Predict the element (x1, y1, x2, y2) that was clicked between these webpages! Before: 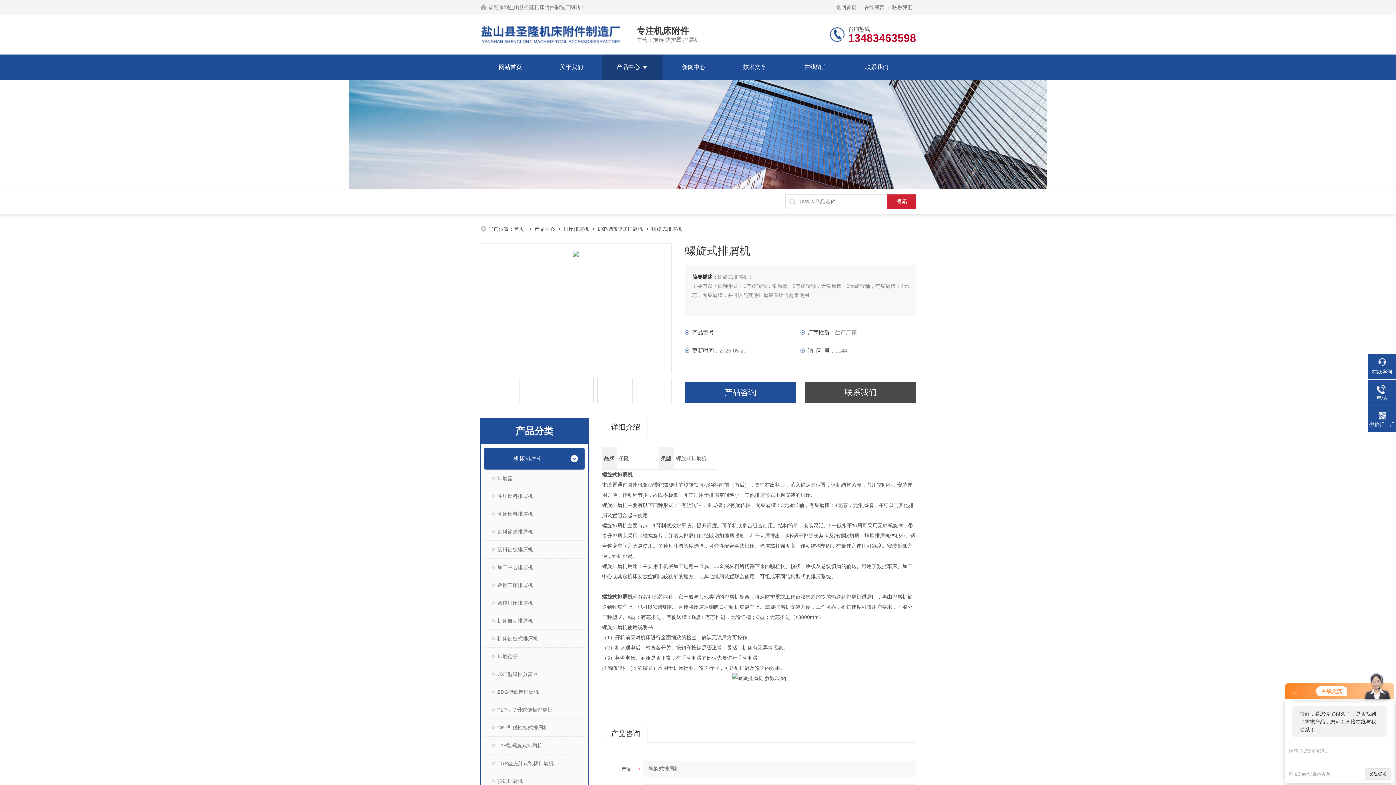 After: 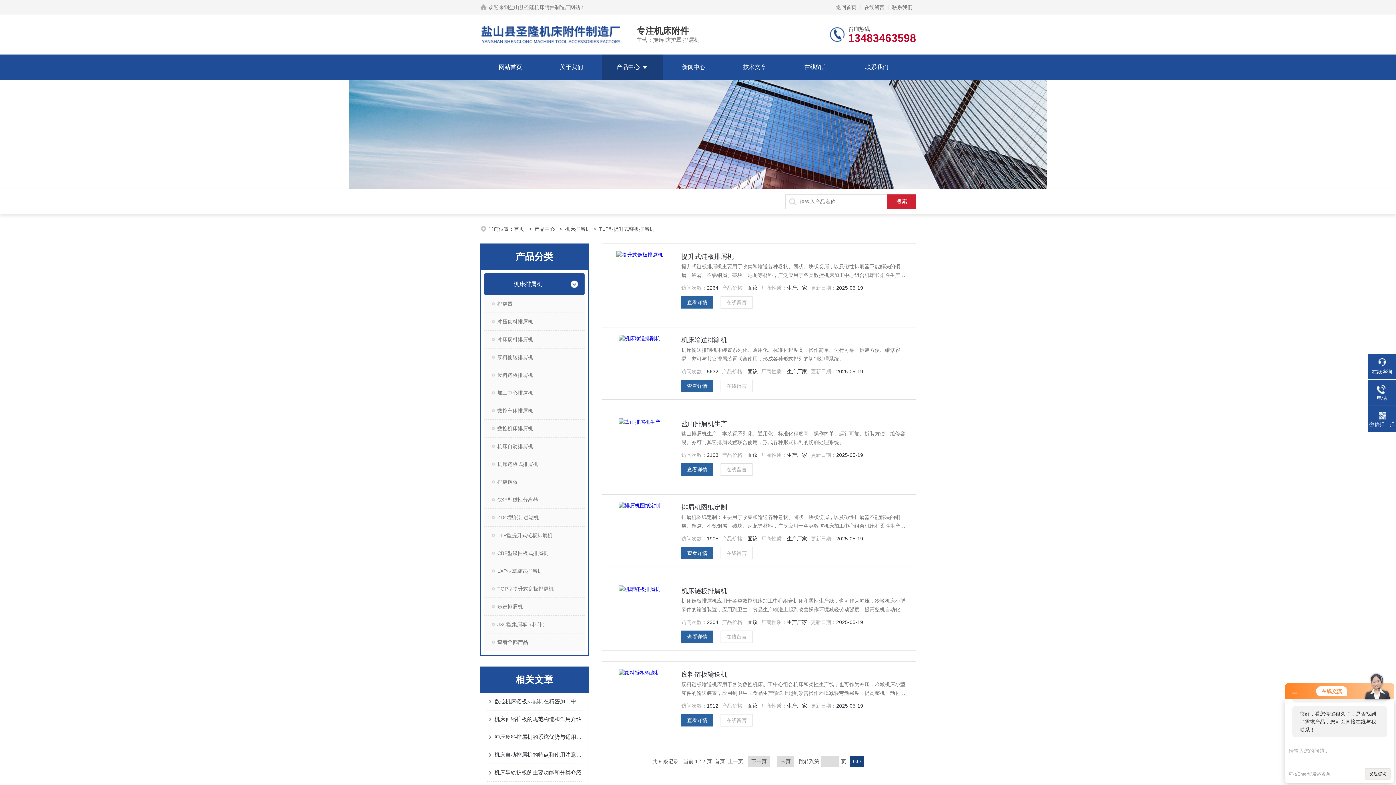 Action: bbox: (484, 701, 584, 718) label: TLP型提升式链板排屑机